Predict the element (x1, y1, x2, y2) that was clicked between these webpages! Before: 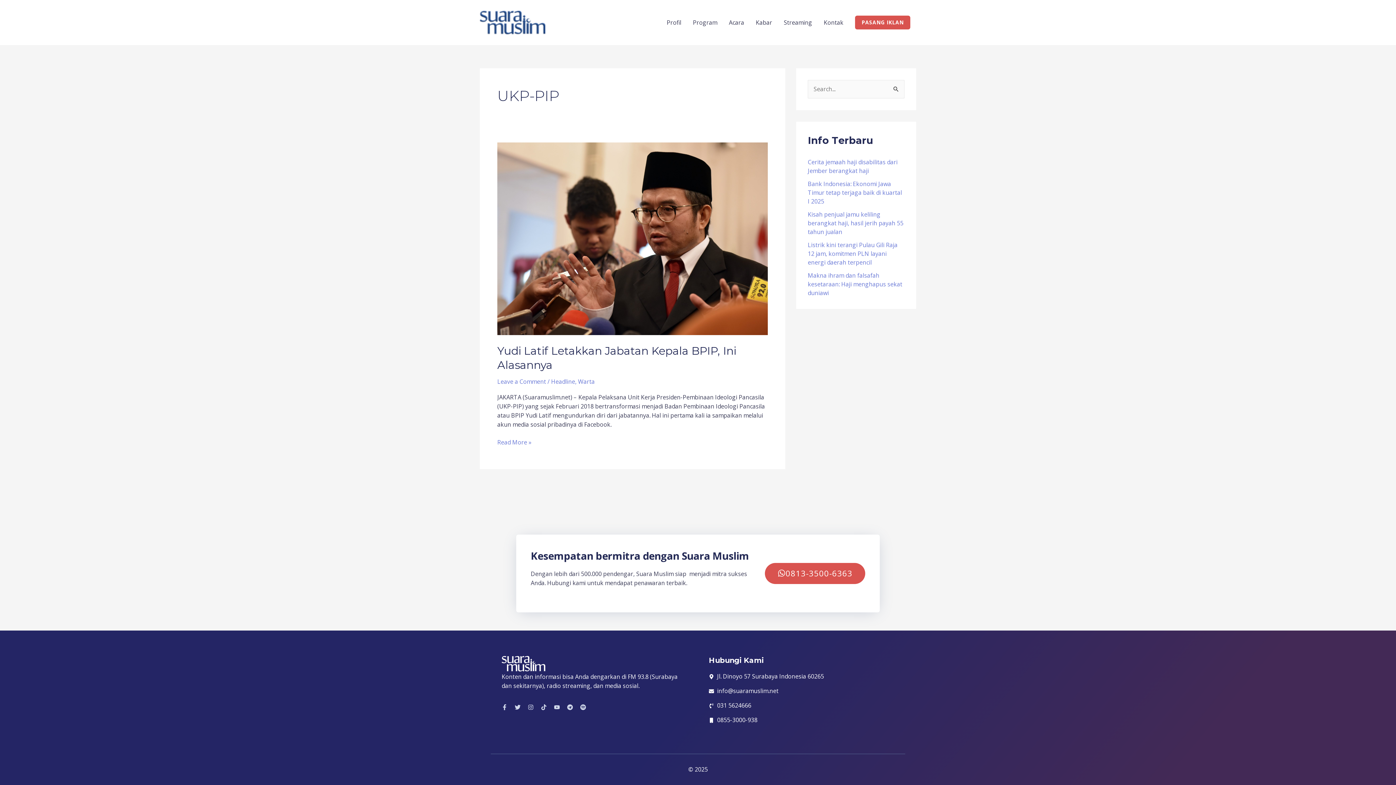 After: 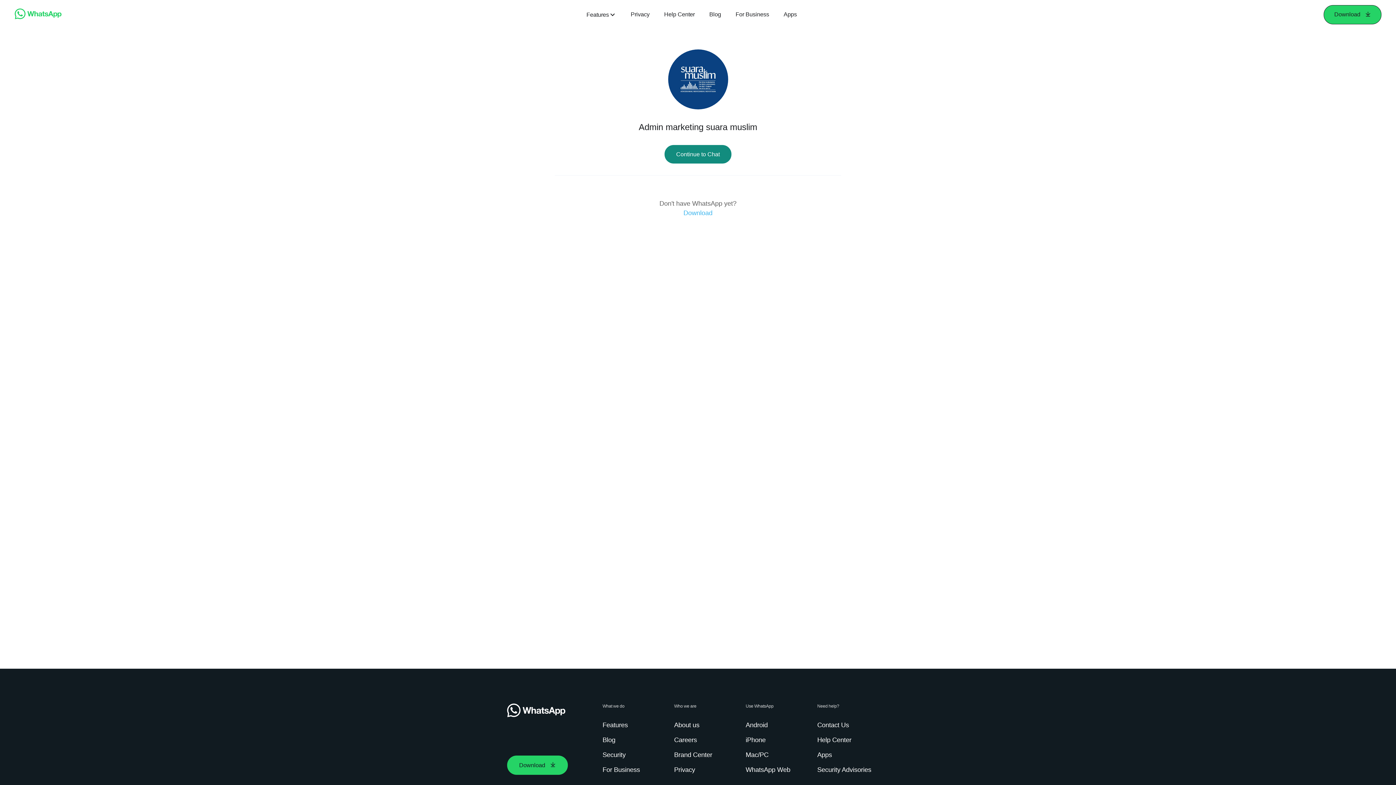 Action: bbox: (765, 563, 865, 584) label: 0813-3500-6363